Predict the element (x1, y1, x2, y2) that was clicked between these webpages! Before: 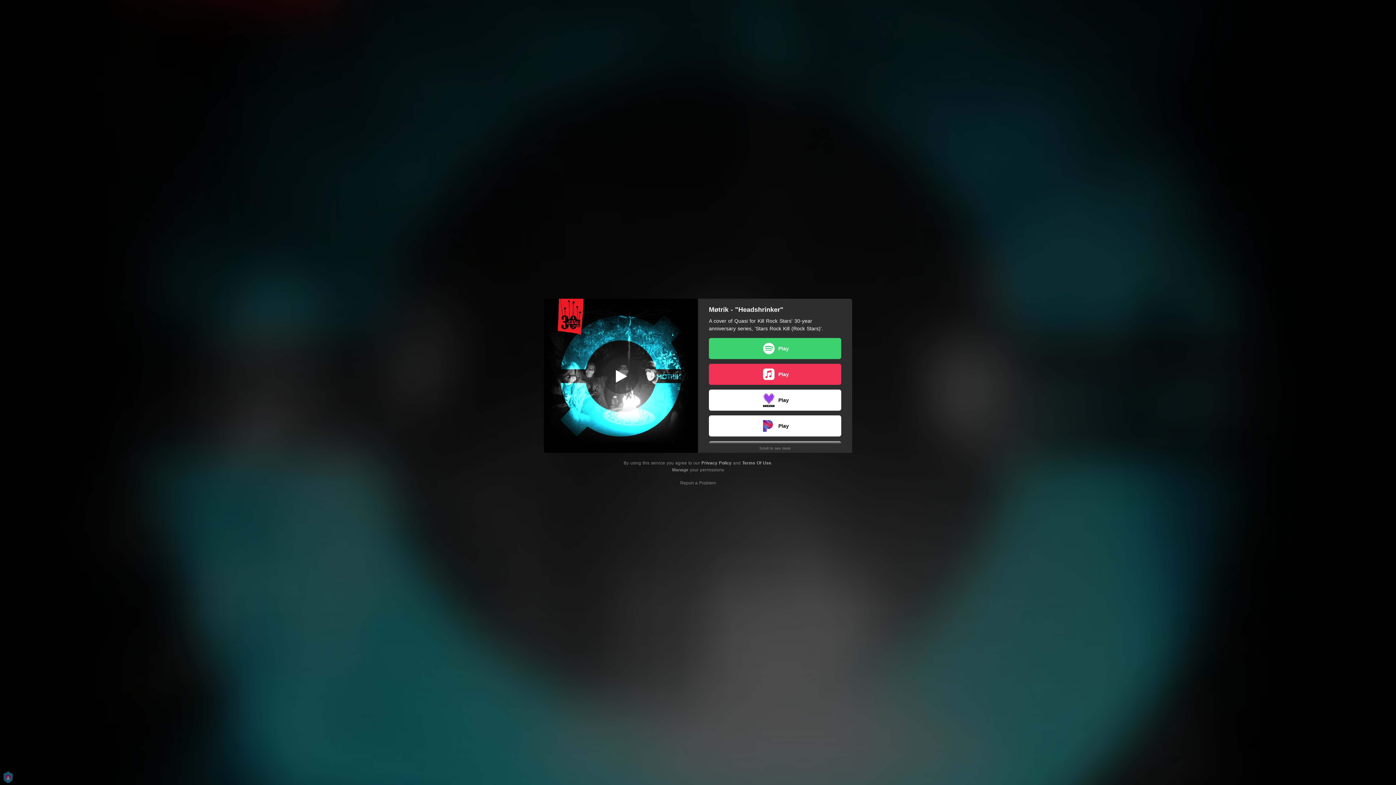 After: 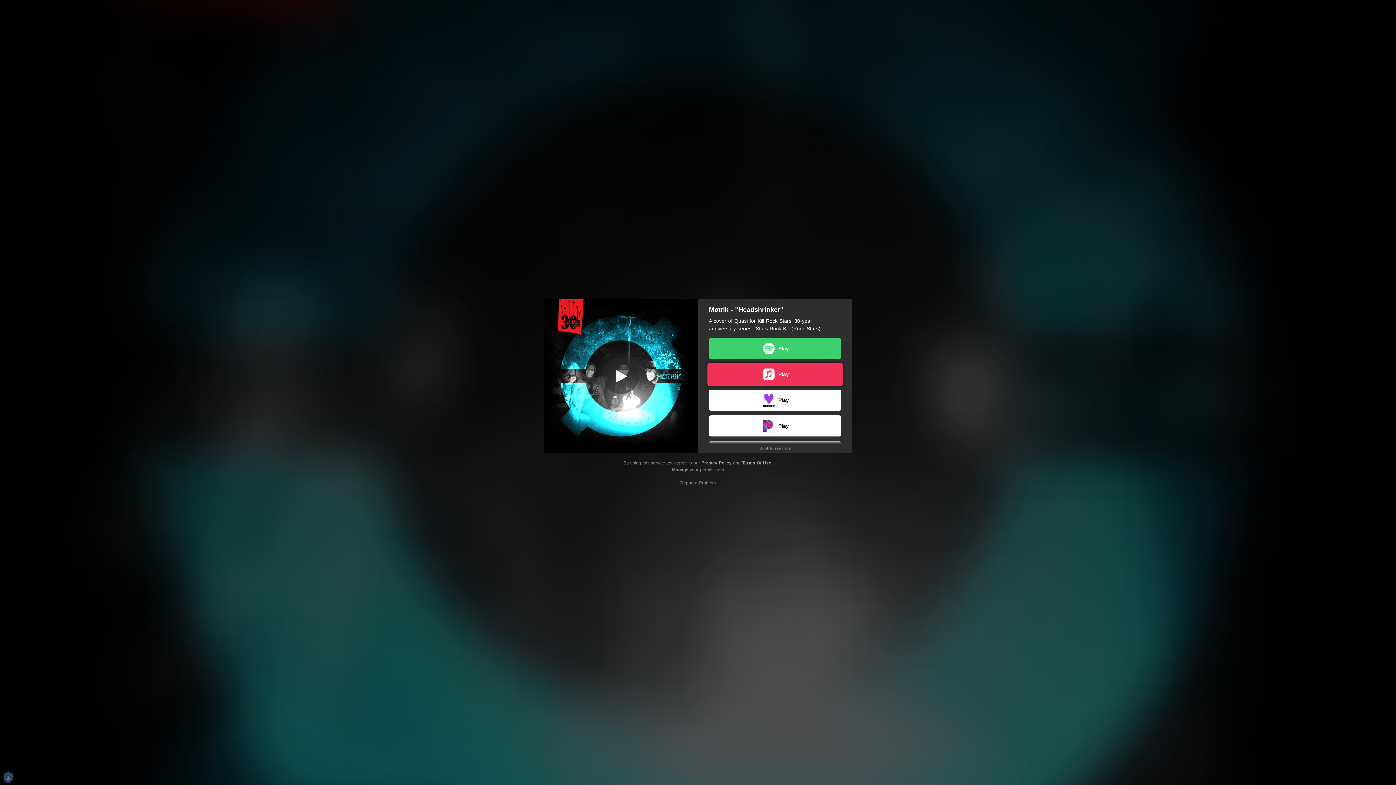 Action: label: Play bbox: (709, 364, 841, 385)